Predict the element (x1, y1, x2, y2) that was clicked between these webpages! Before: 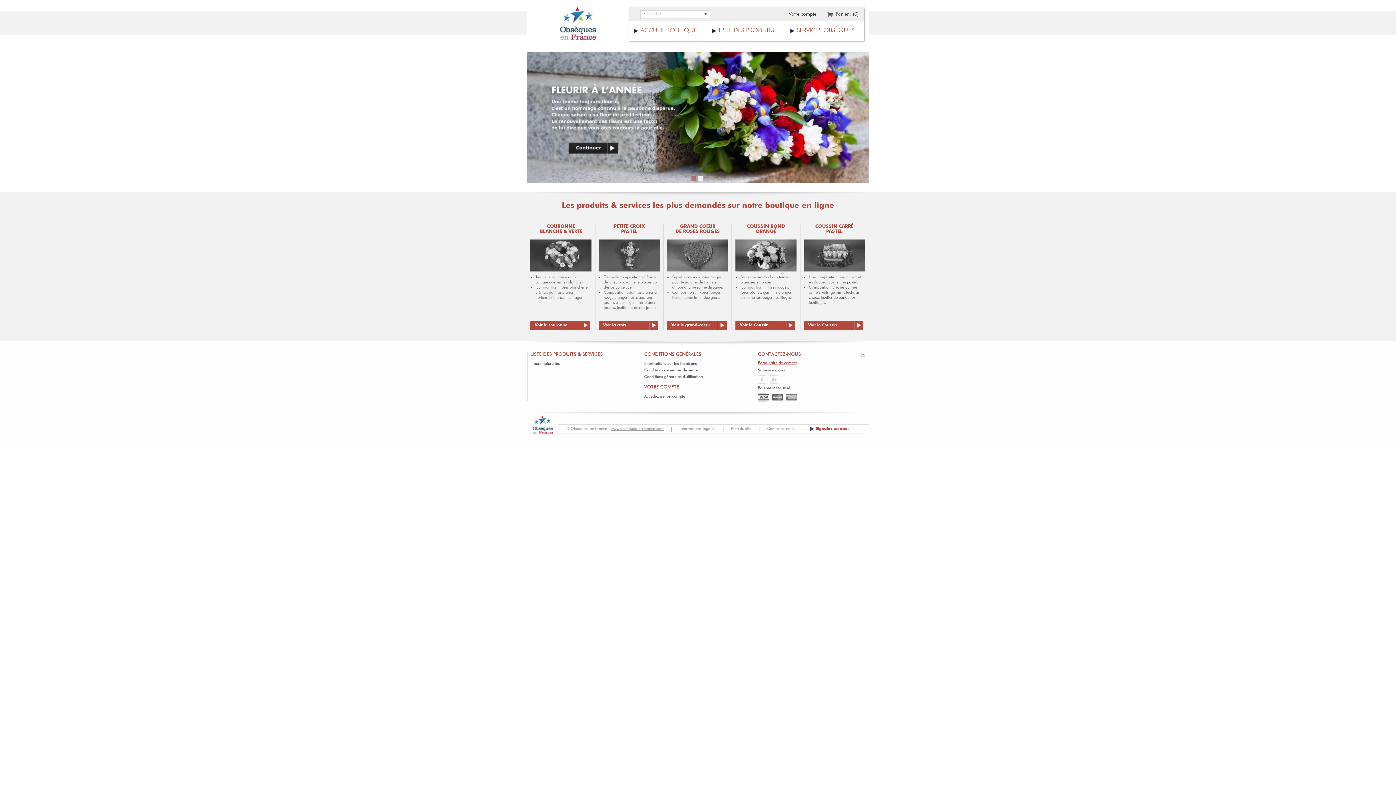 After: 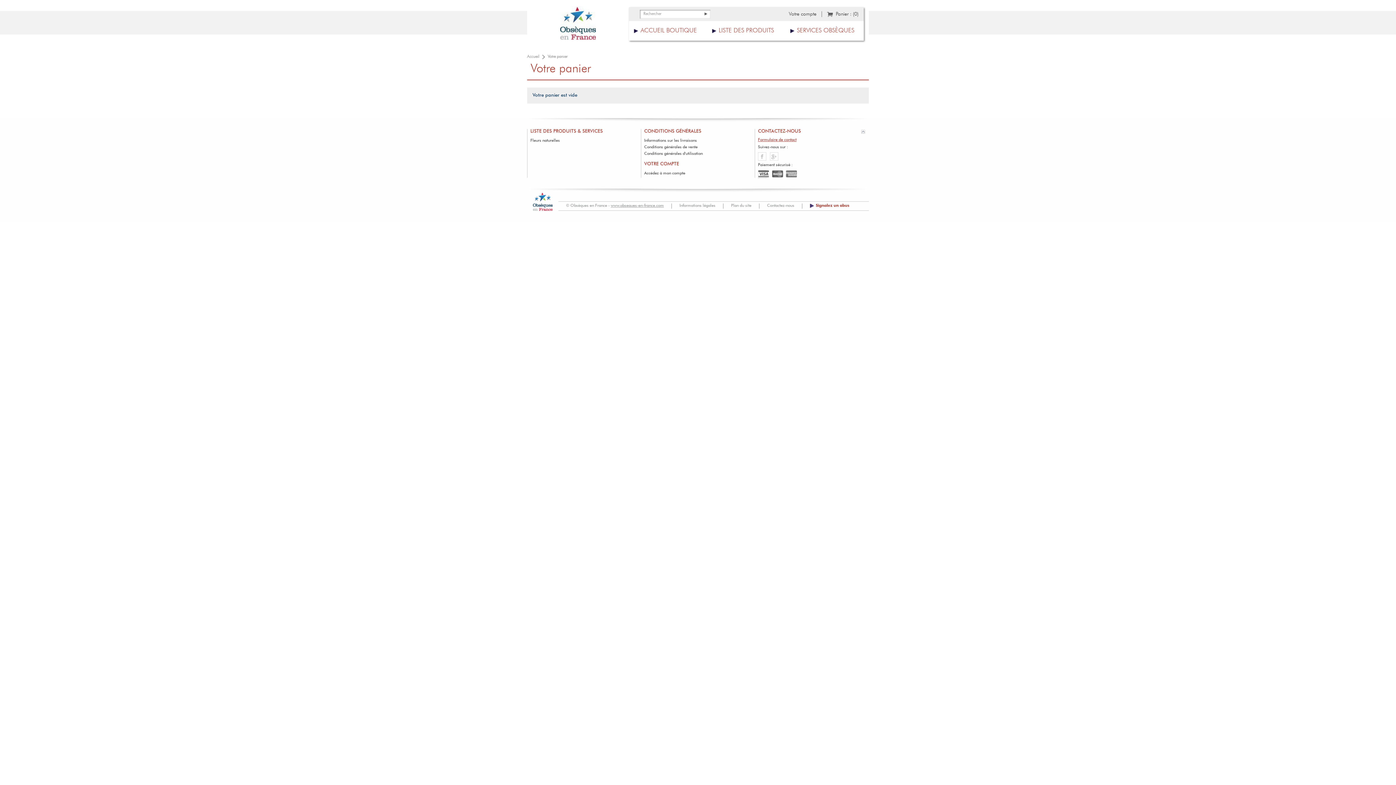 Action: bbox: (827, 11, 858, 16) label: Panier : (0)